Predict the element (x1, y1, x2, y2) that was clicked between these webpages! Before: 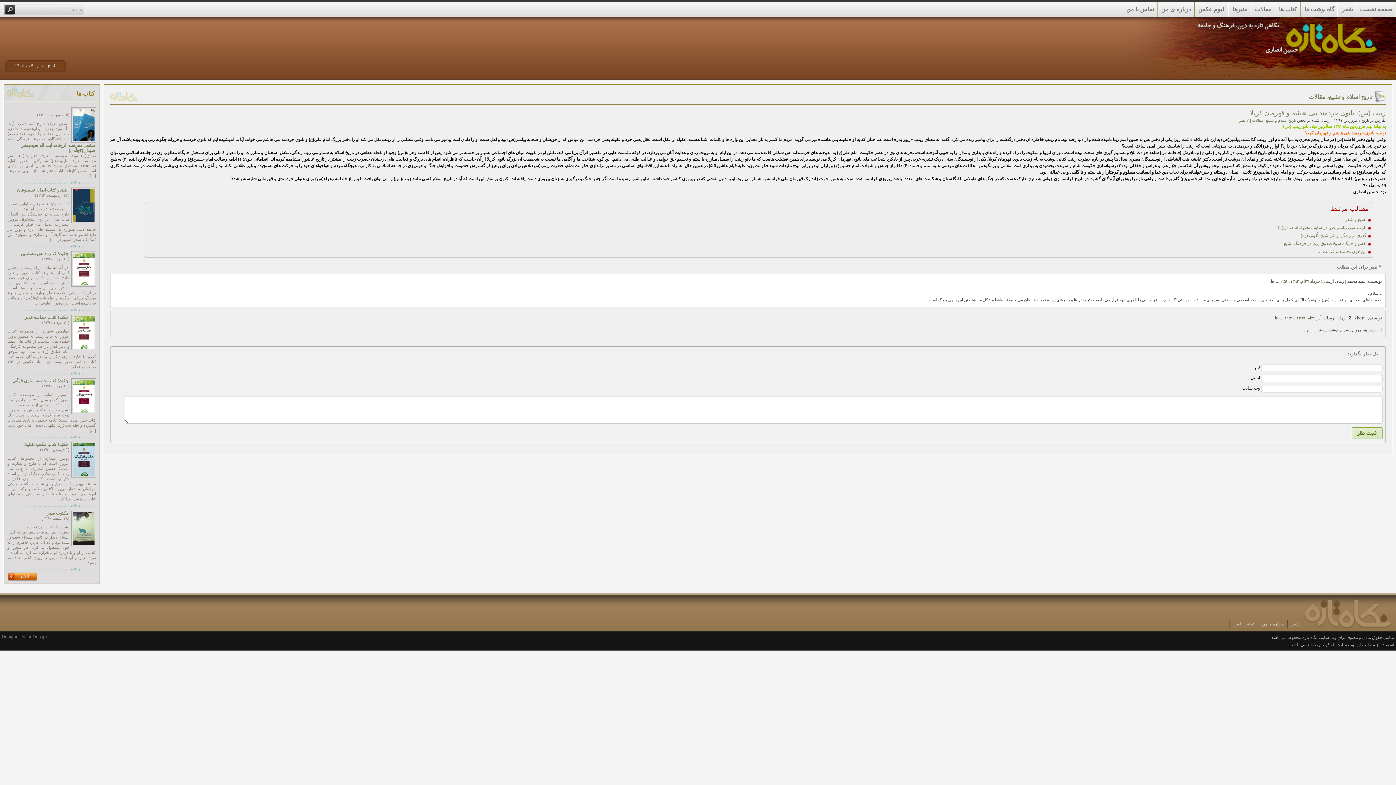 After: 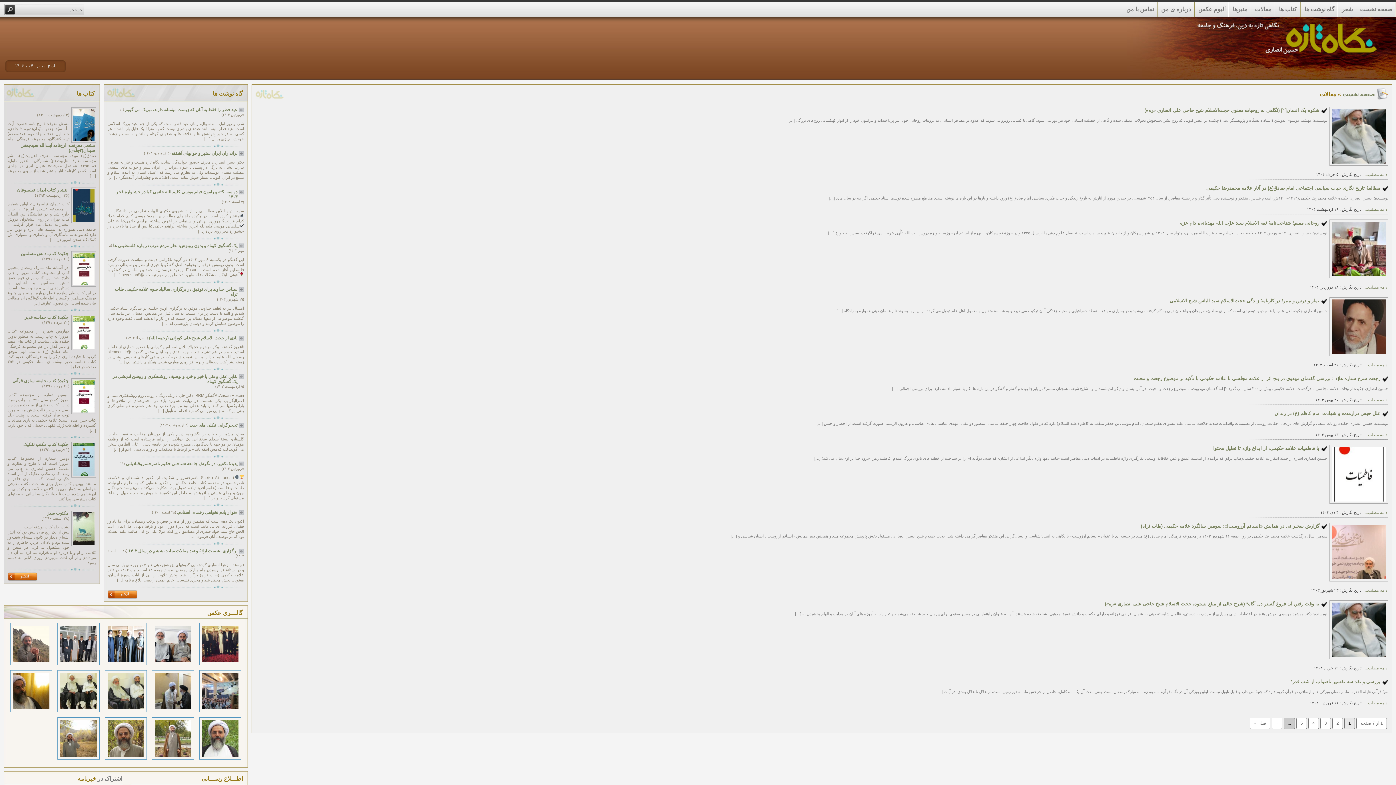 Action: label: مقالات bbox: (1251, 2, 1275, 16)